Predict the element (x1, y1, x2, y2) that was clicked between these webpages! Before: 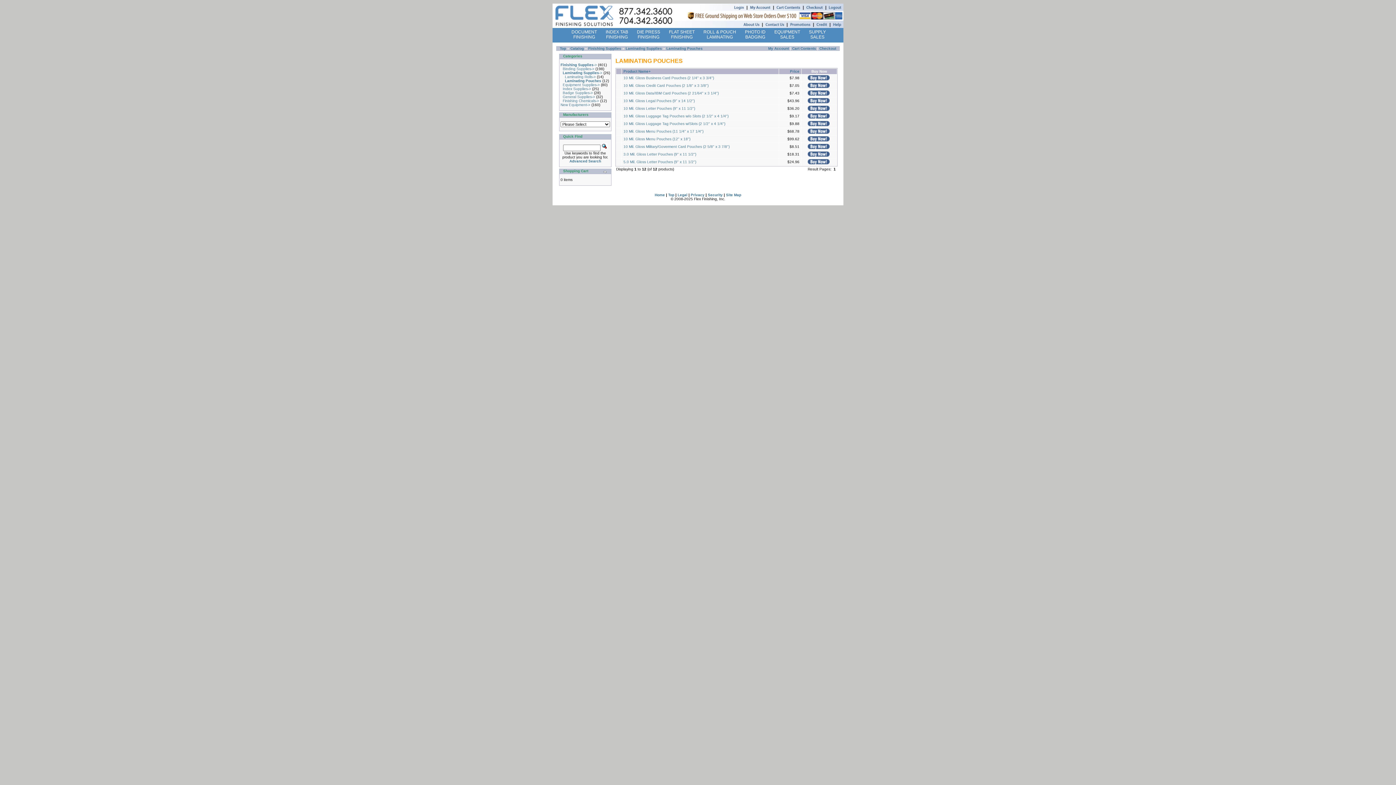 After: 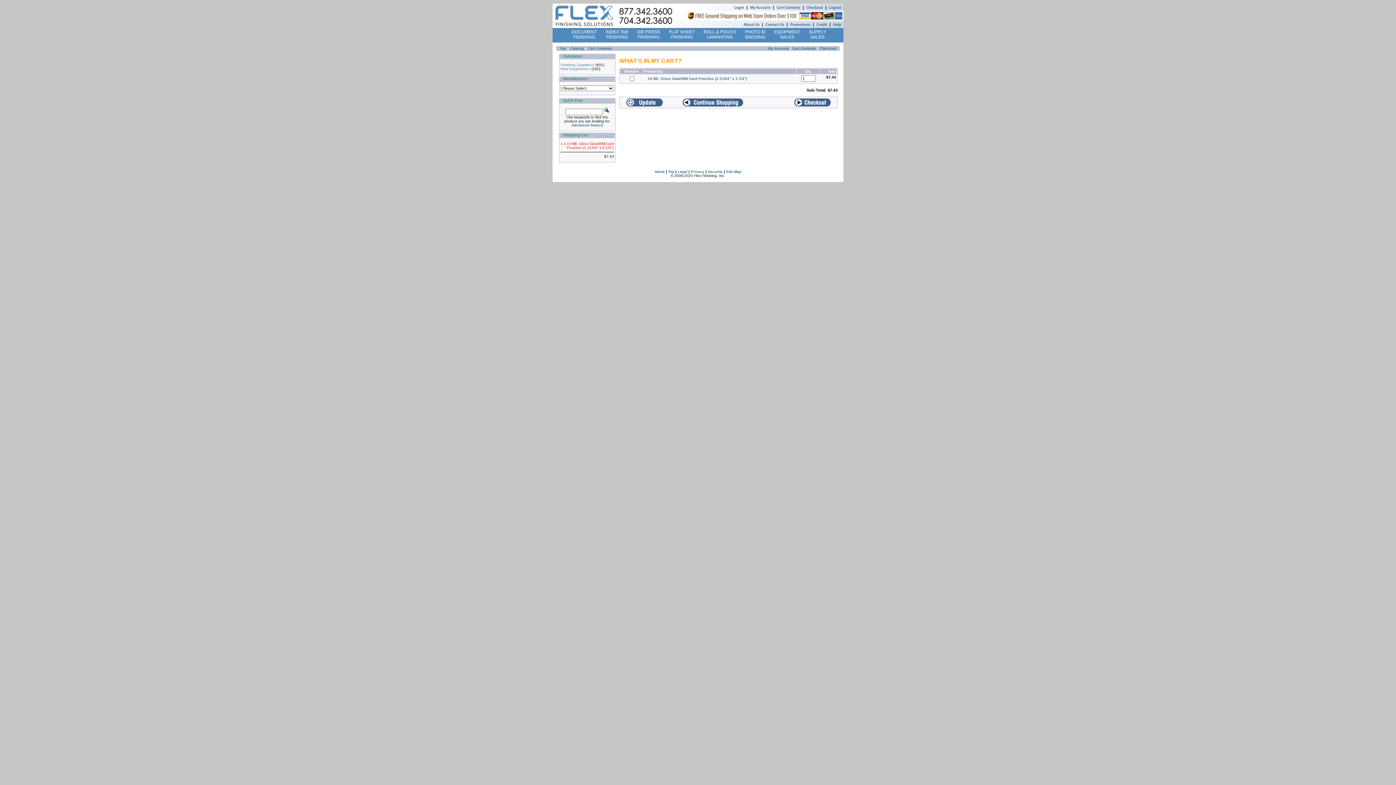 Action: bbox: (808, 92, 829, 96)